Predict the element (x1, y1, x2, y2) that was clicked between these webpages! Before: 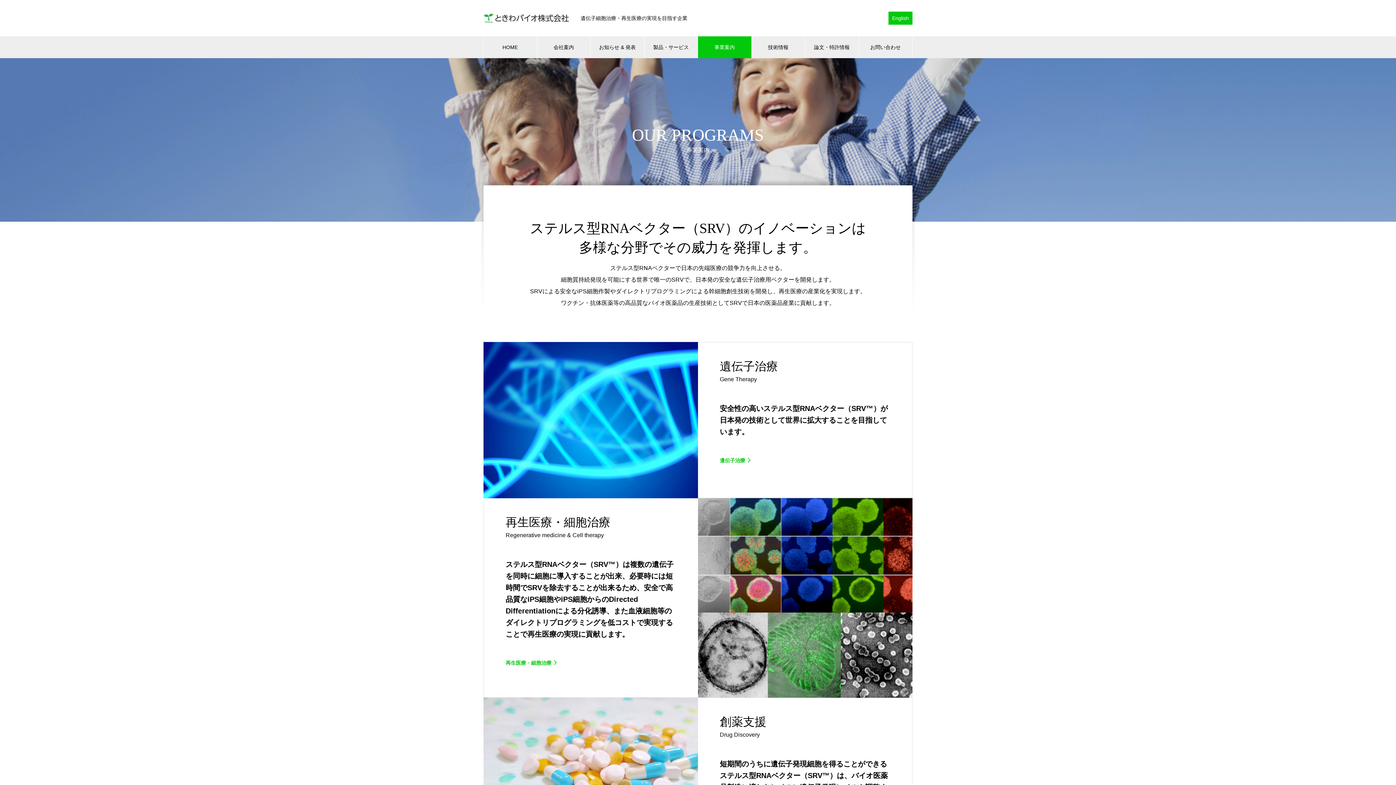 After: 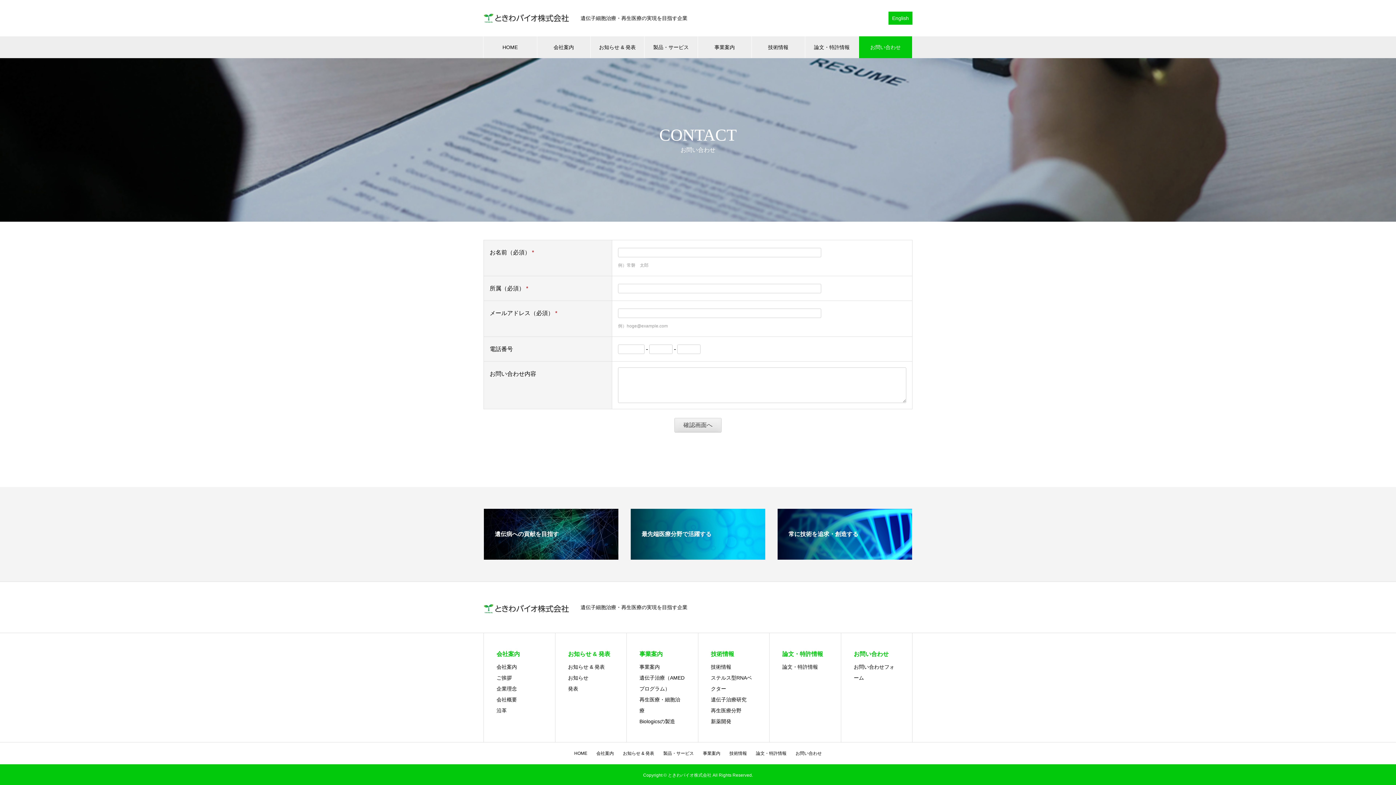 Action: label: お問い合わせ bbox: (859, 36, 912, 58)